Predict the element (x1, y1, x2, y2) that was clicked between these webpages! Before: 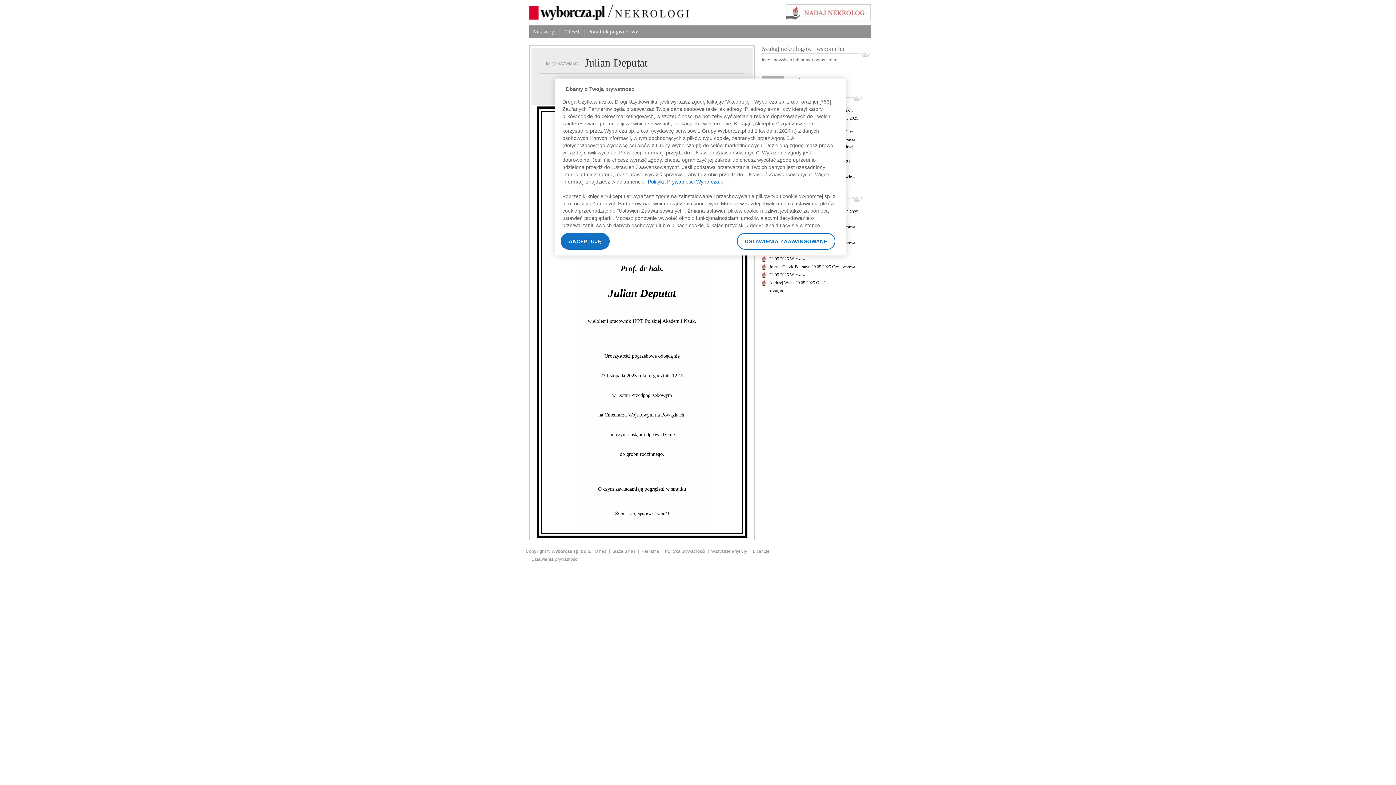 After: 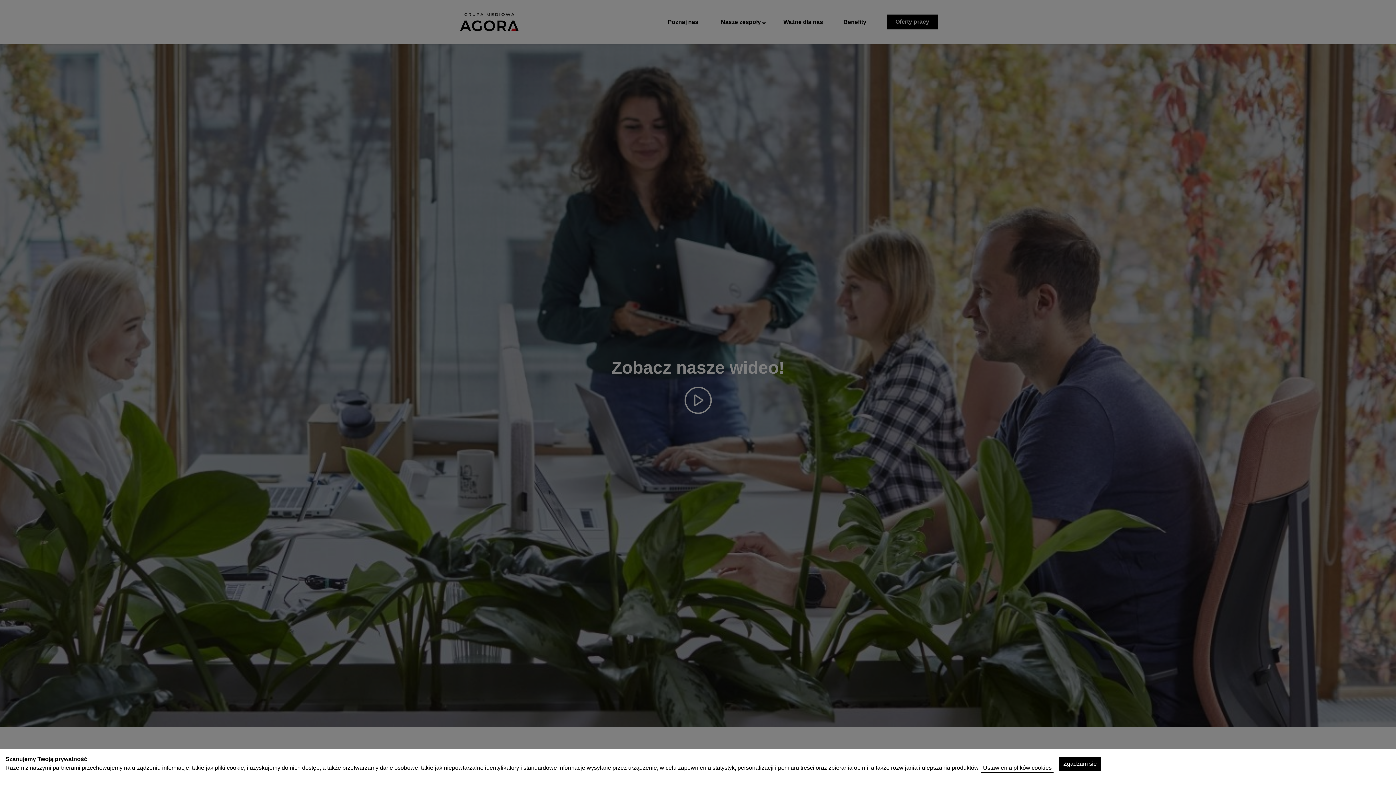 Action: label: Staże u nas bbox: (612, 549, 635, 554)